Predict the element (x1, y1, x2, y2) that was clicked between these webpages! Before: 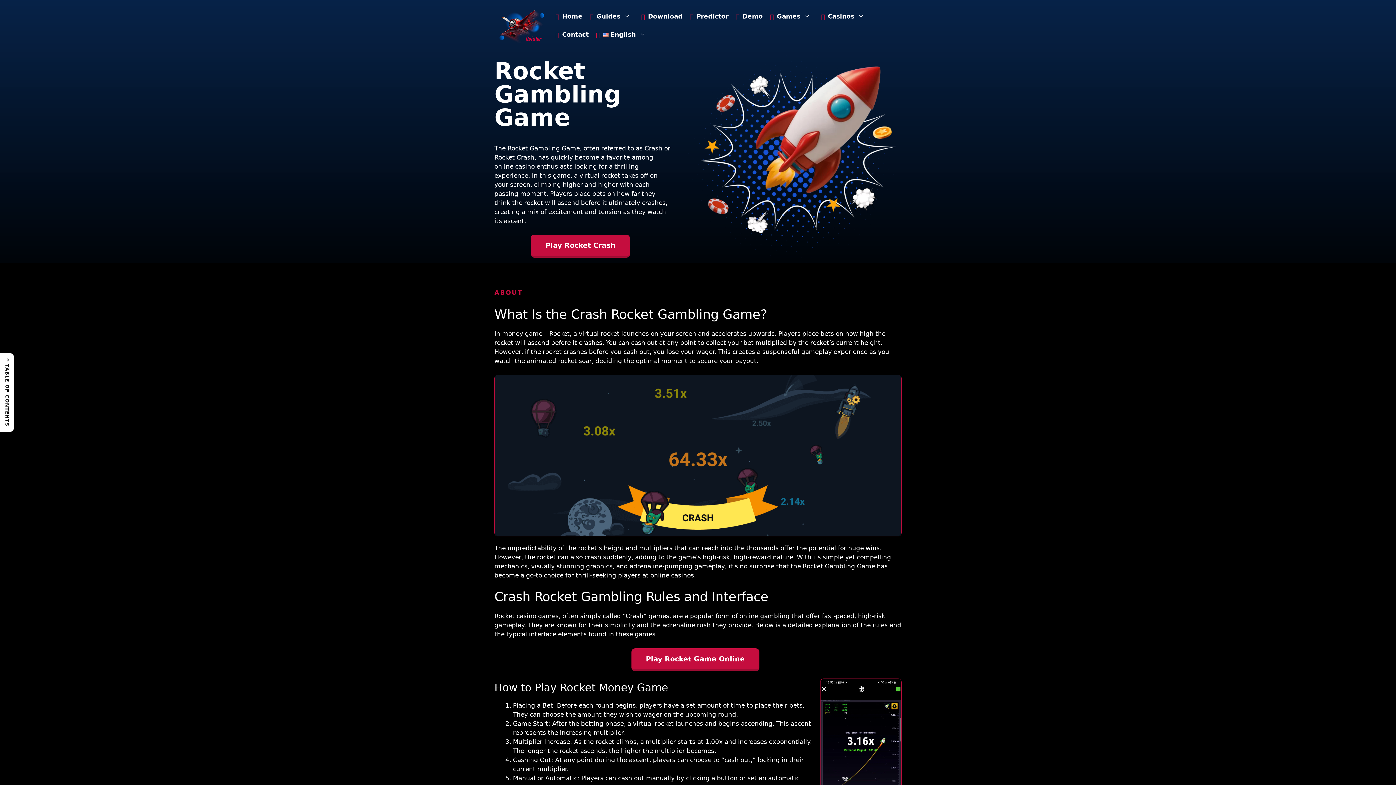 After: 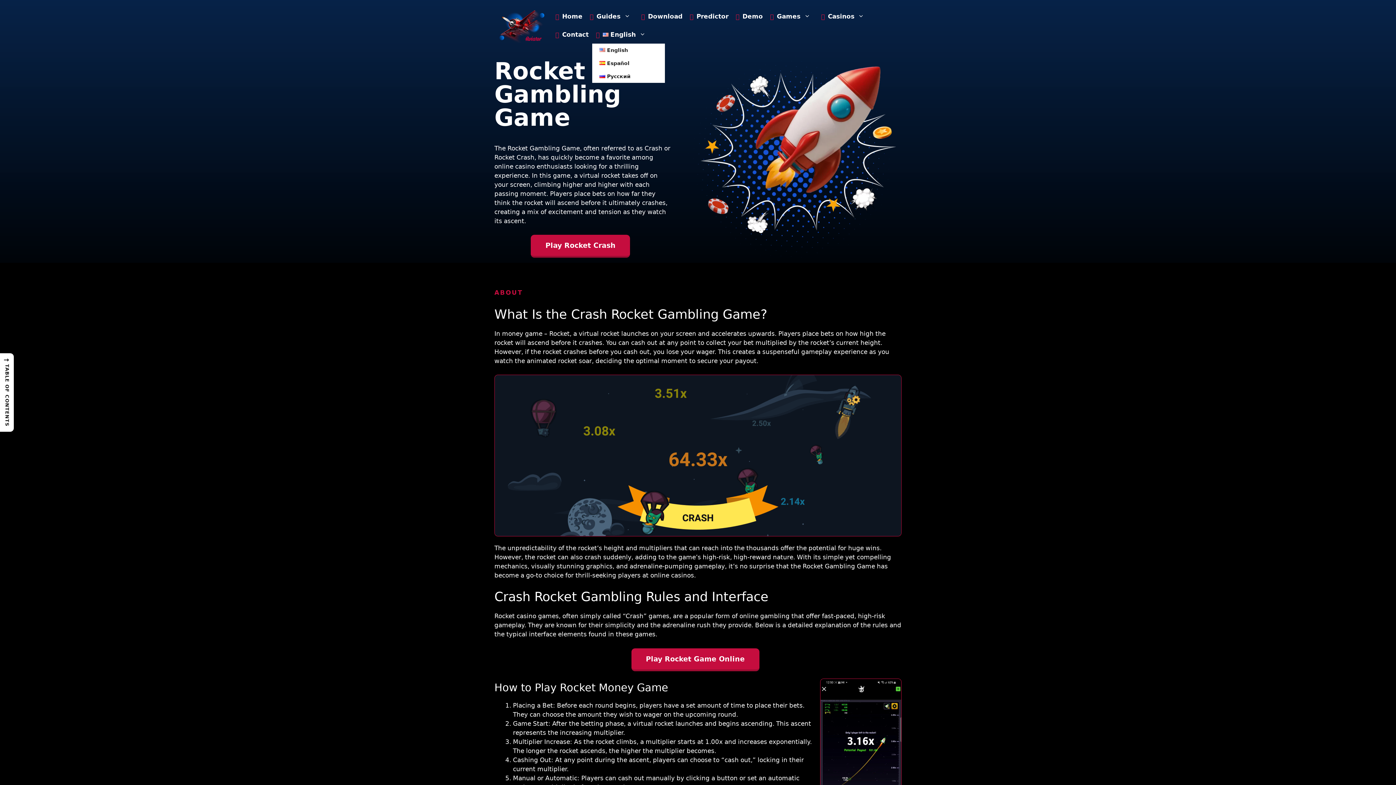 Action: label: English bbox: (592, 25, 653, 43)